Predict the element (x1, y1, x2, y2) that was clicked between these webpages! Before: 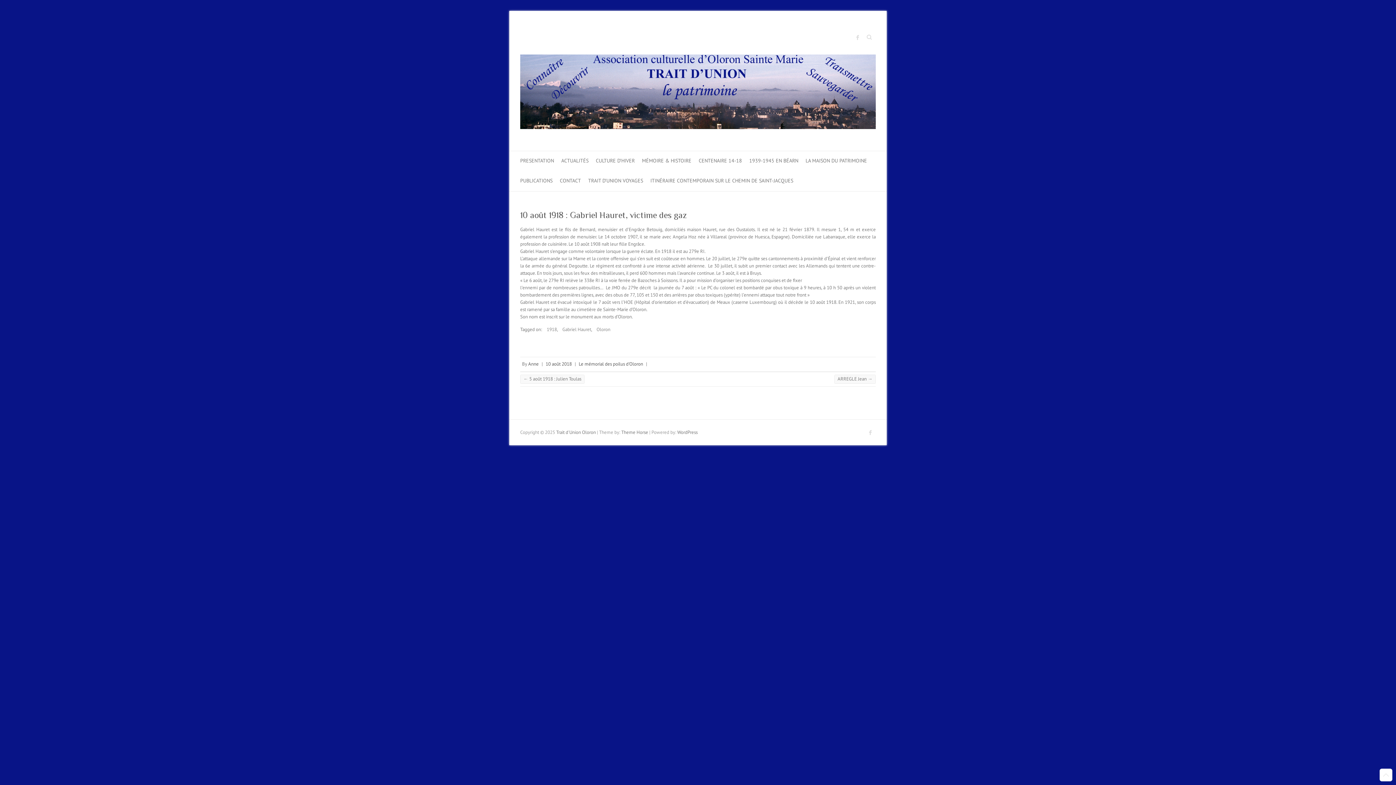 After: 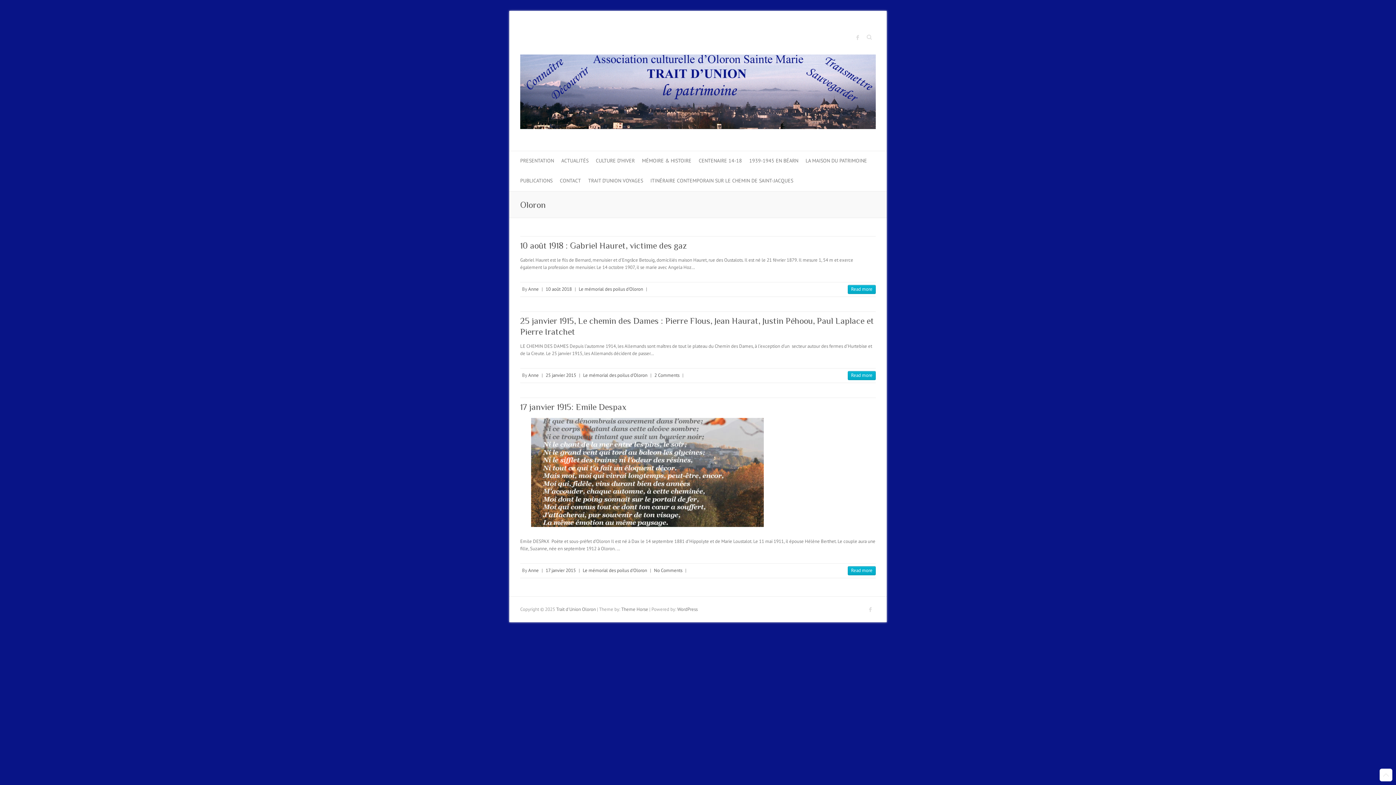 Action: bbox: (593, 326, 610, 332) label: Oloron